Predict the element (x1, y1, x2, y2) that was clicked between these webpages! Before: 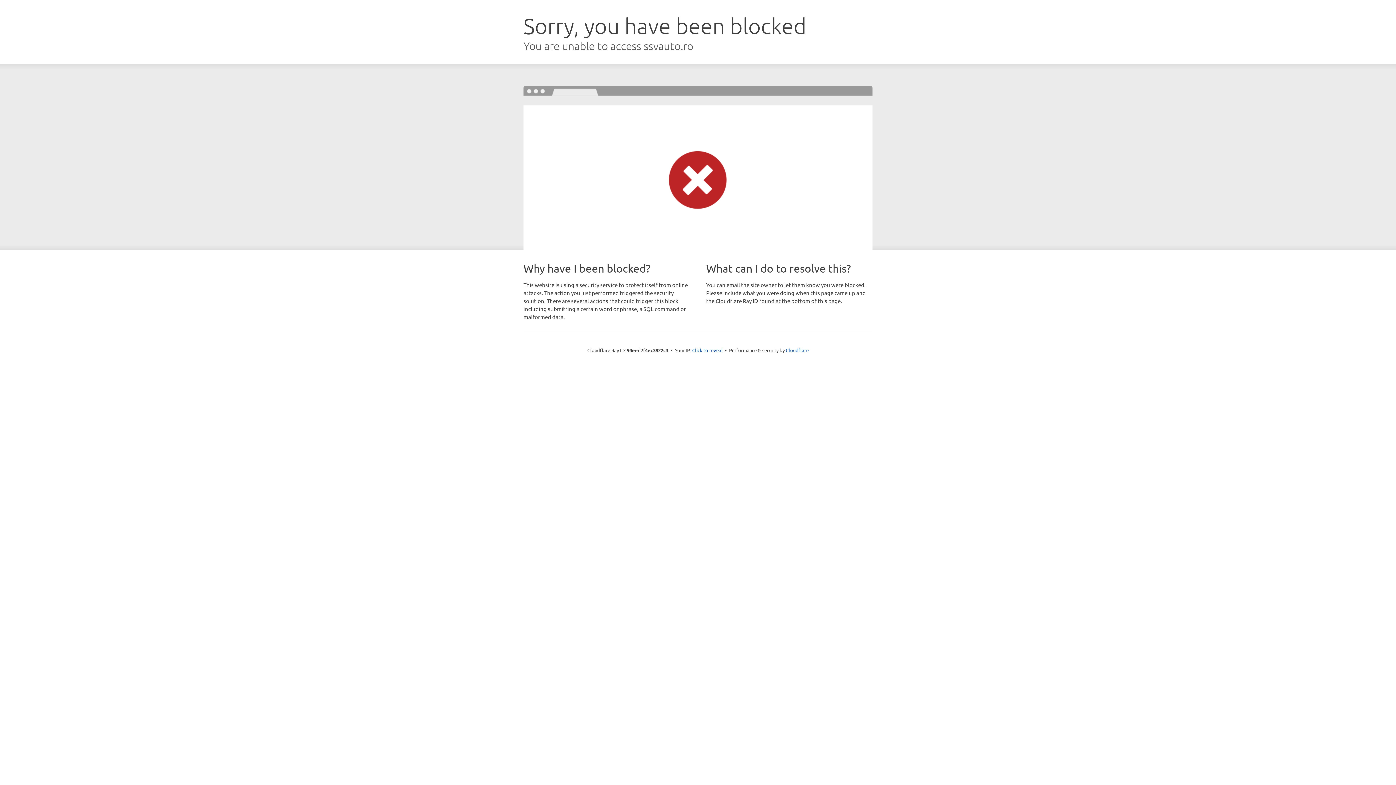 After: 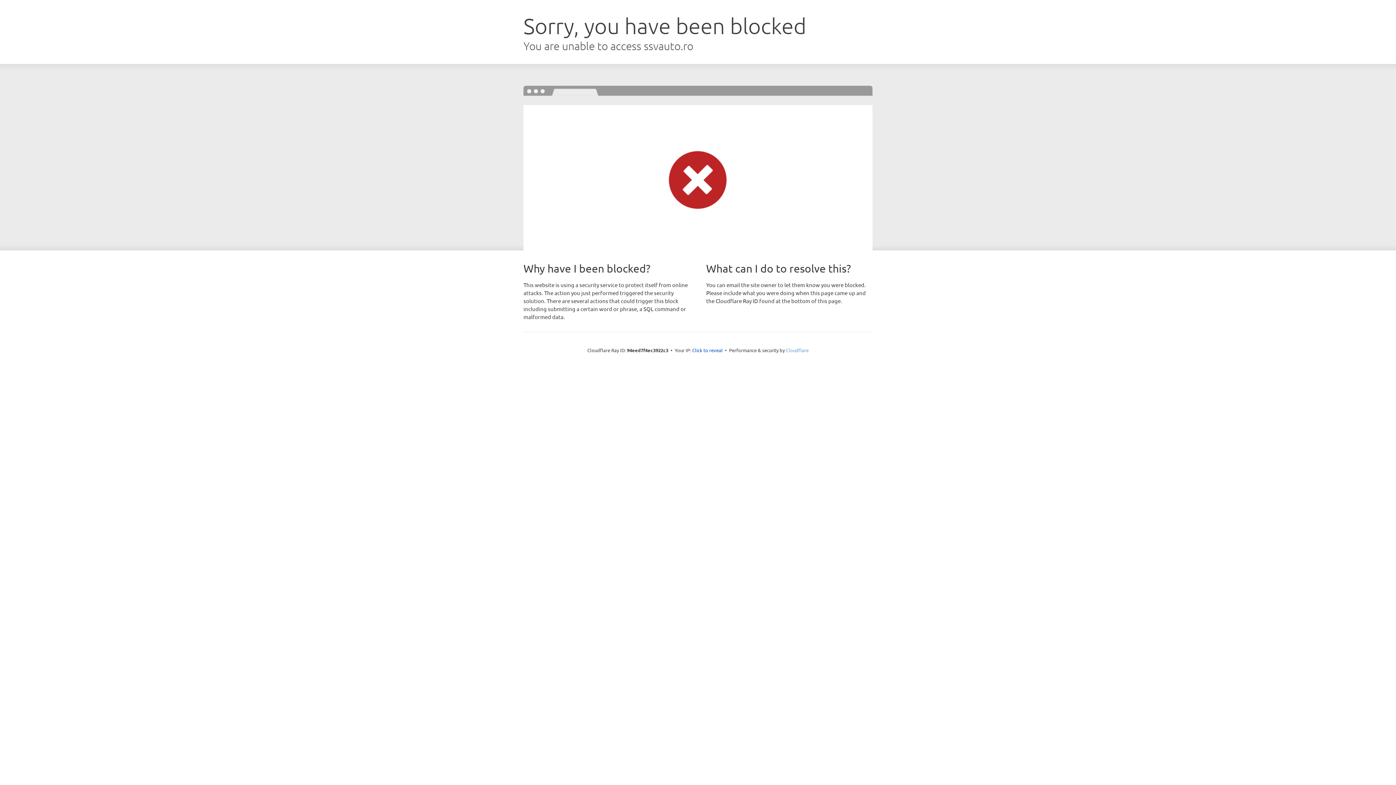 Action: bbox: (786, 347, 808, 353) label: Cloudflare